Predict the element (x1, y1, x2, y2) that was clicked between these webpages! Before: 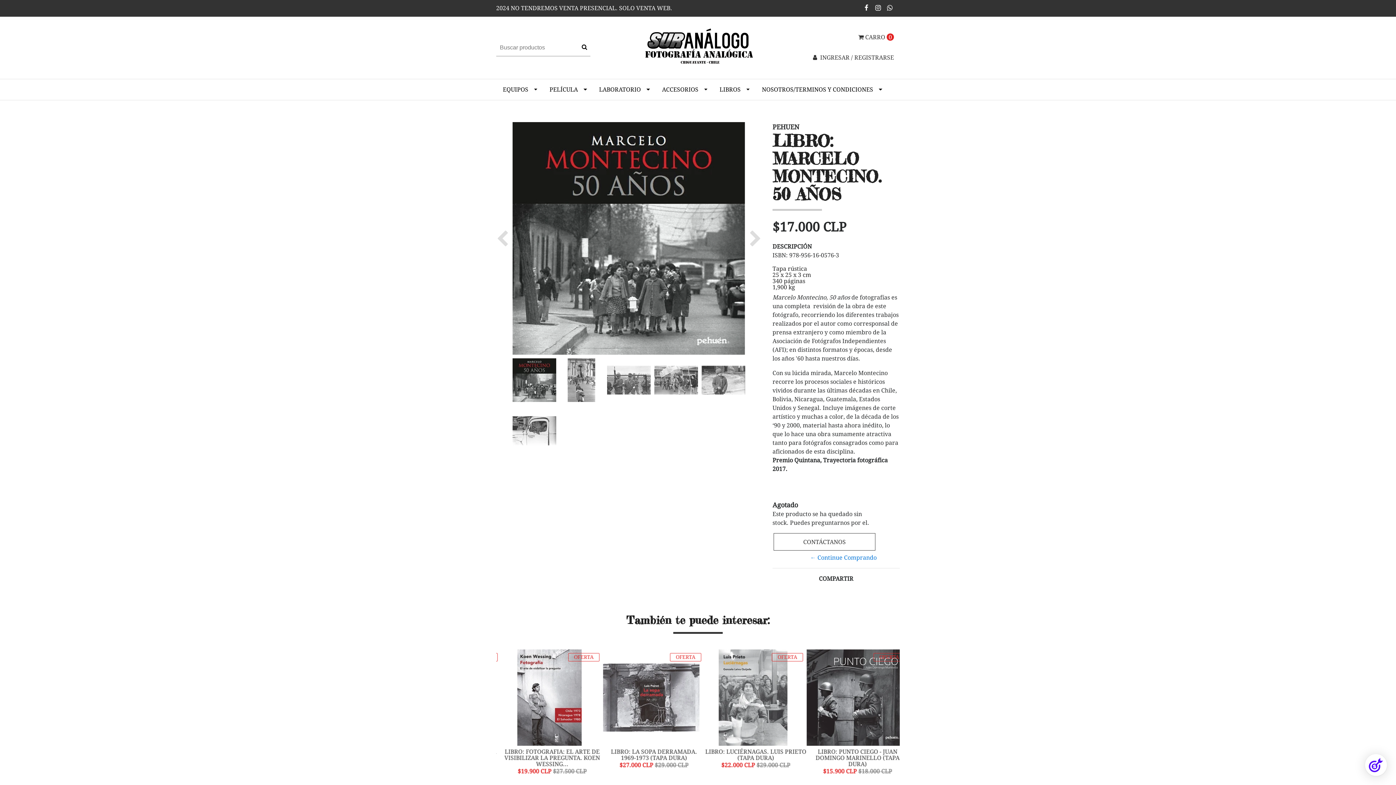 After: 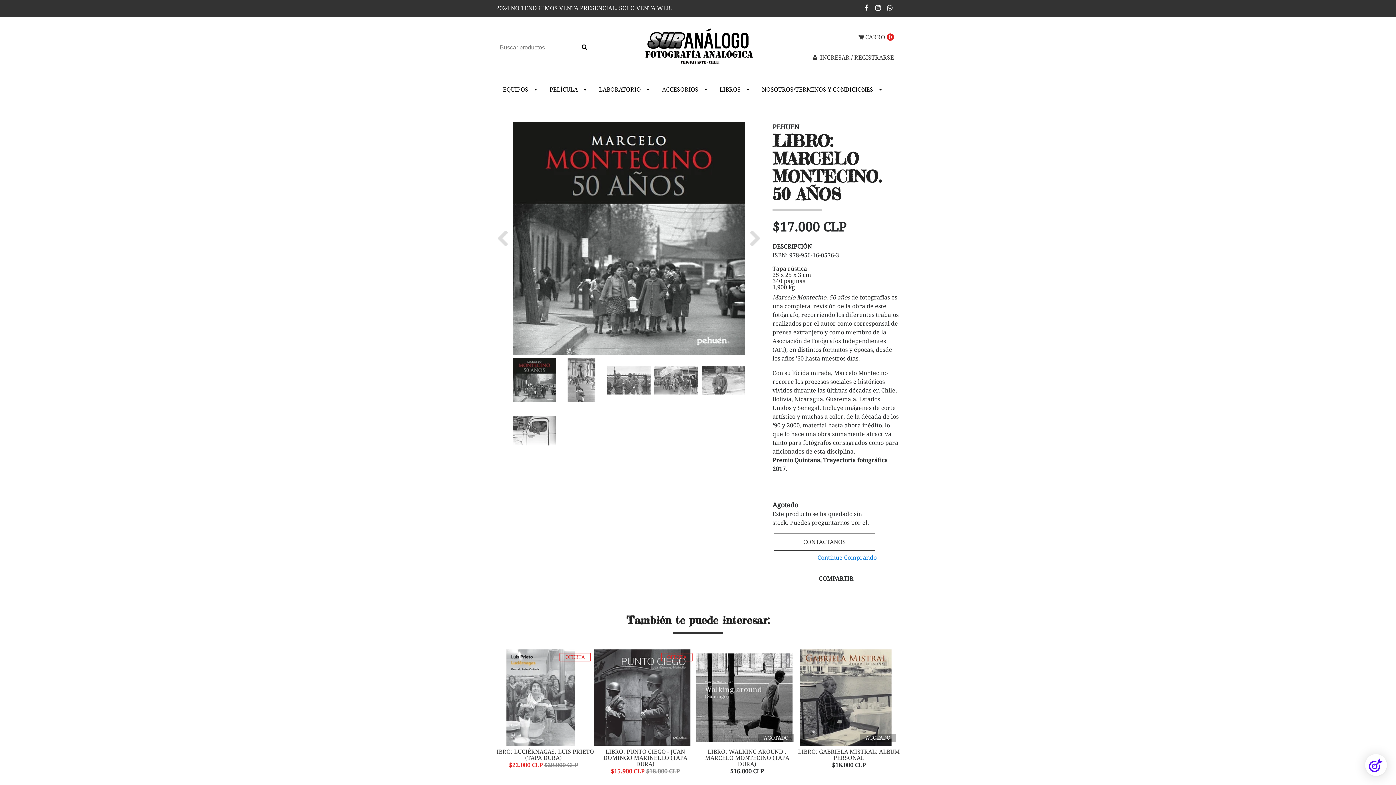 Action: bbox: (512, 358, 560, 405)